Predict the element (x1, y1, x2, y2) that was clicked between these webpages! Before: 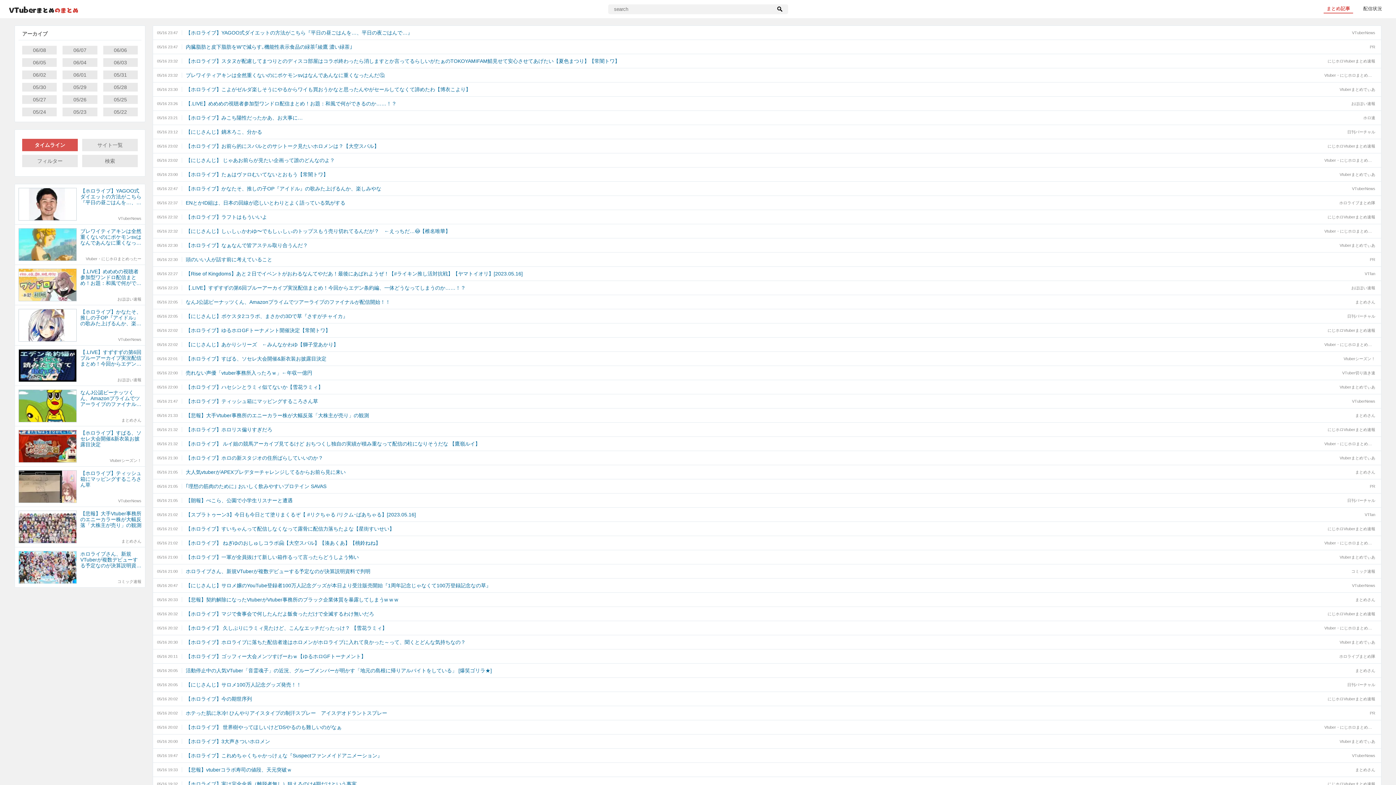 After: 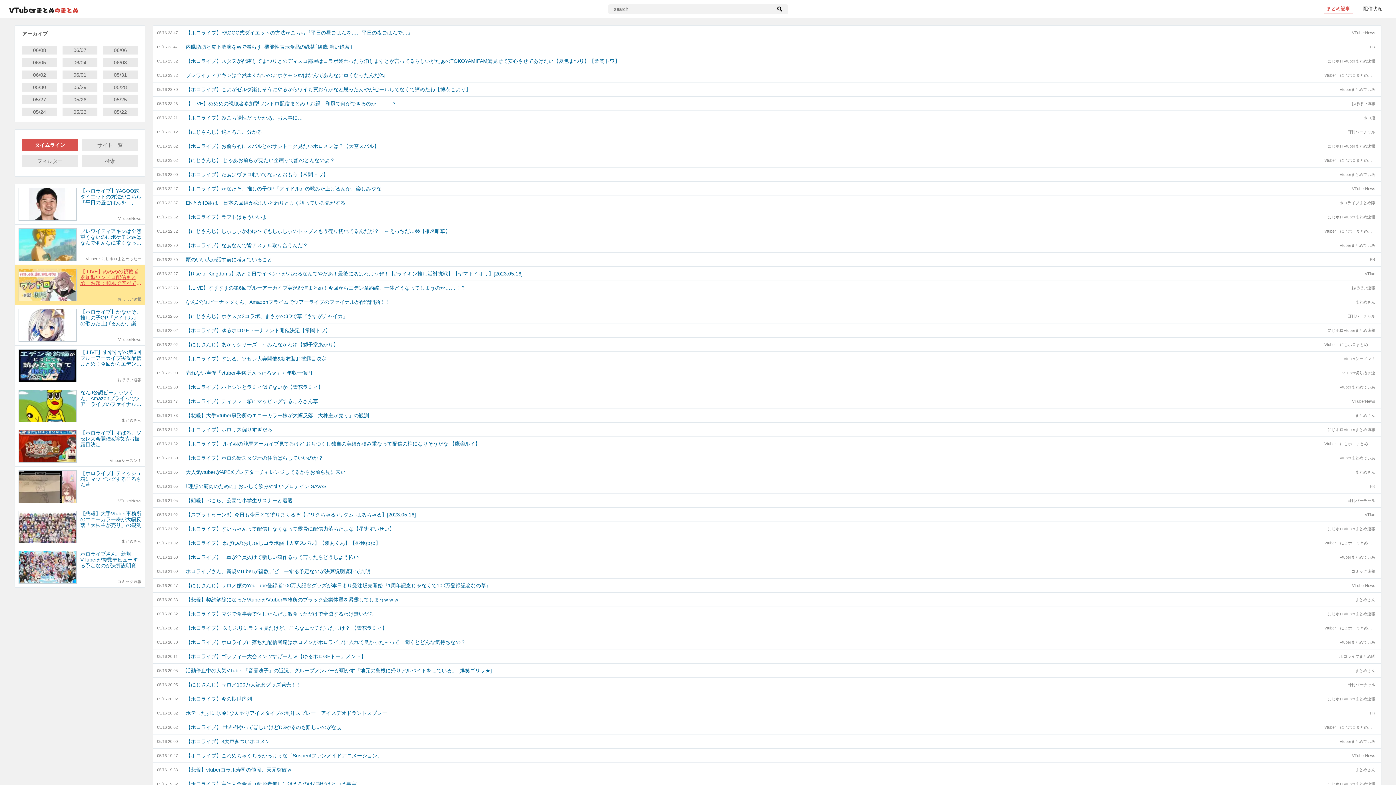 Action: label: 【.LIVE】めめめの視聴者参加型ワンドロ配信まとめ！お題：和風で何ができるのか……！？ bbox: (80, 268, 141, 286)